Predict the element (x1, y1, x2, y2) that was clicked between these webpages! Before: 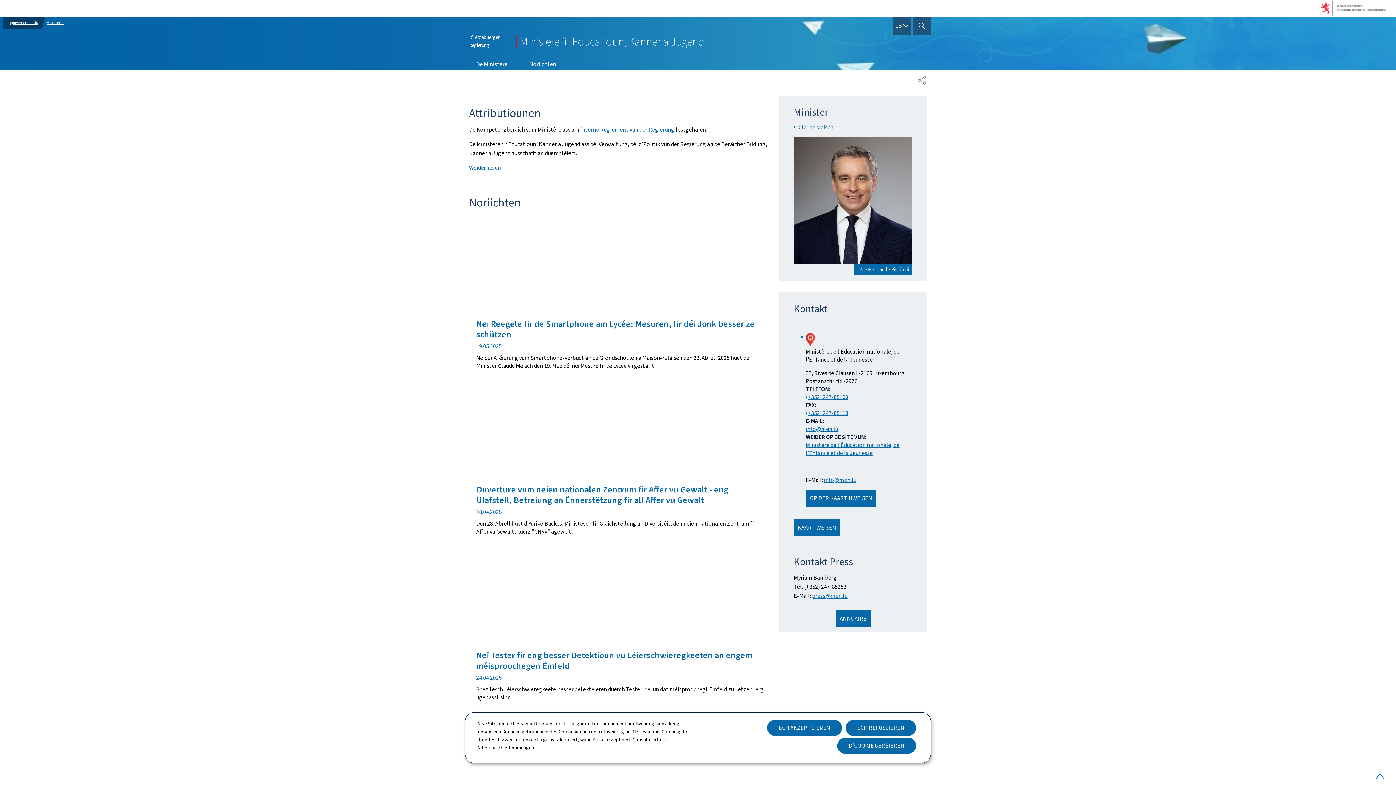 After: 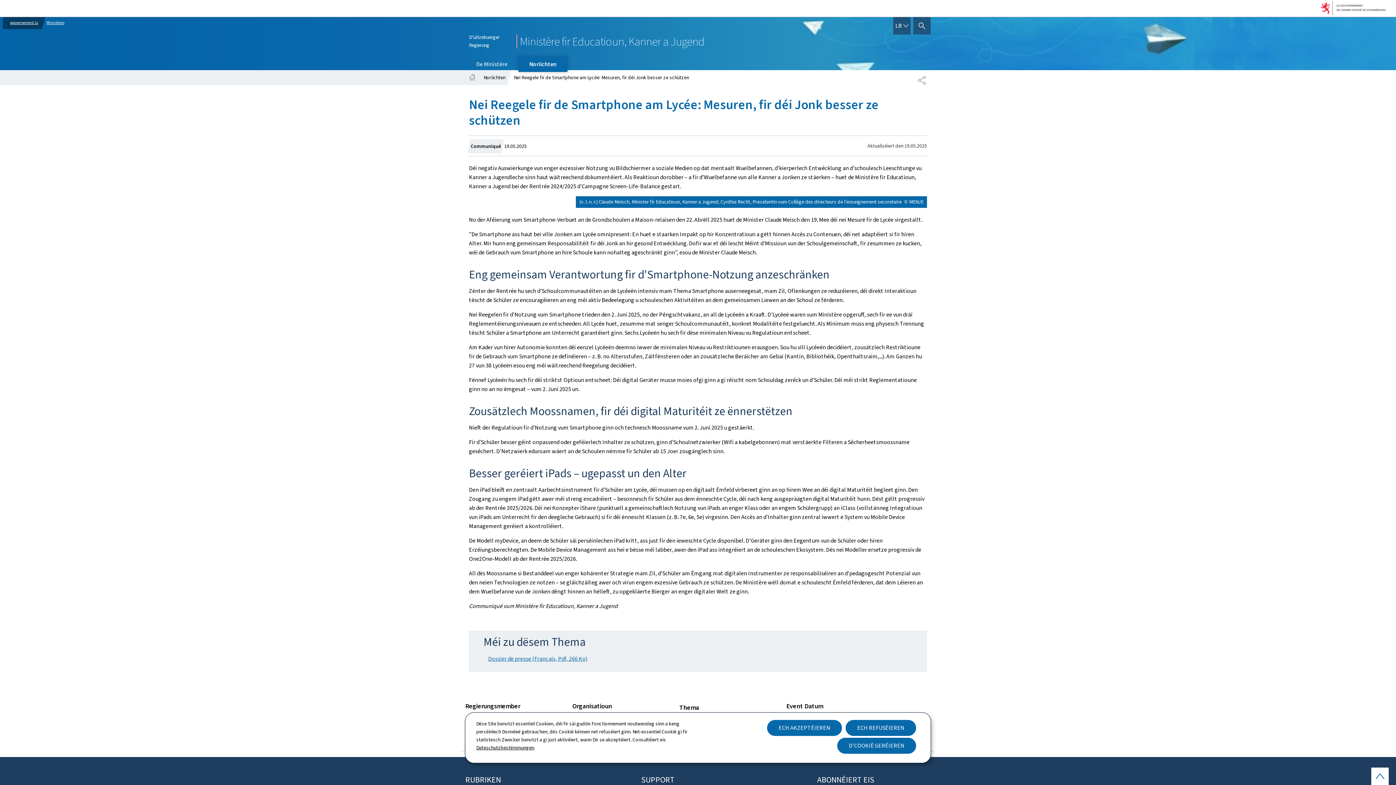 Action: label: Nei Reegele fir de Smartphone am Lycée: Mesuren, fir déi Jonk besser ze schützen
Verëffentlechungsdatum
19.05.2025

No der Aféierung vum Smartphone-Verbuet an de Grondschoulen a Maison-relaisen den 22. Abrëll 2025 huet de Minister Claude Meisch den 19. Mee déi nei Mesurë fir de Lycée virgestallt. bbox: (469, 220, 772, 382)